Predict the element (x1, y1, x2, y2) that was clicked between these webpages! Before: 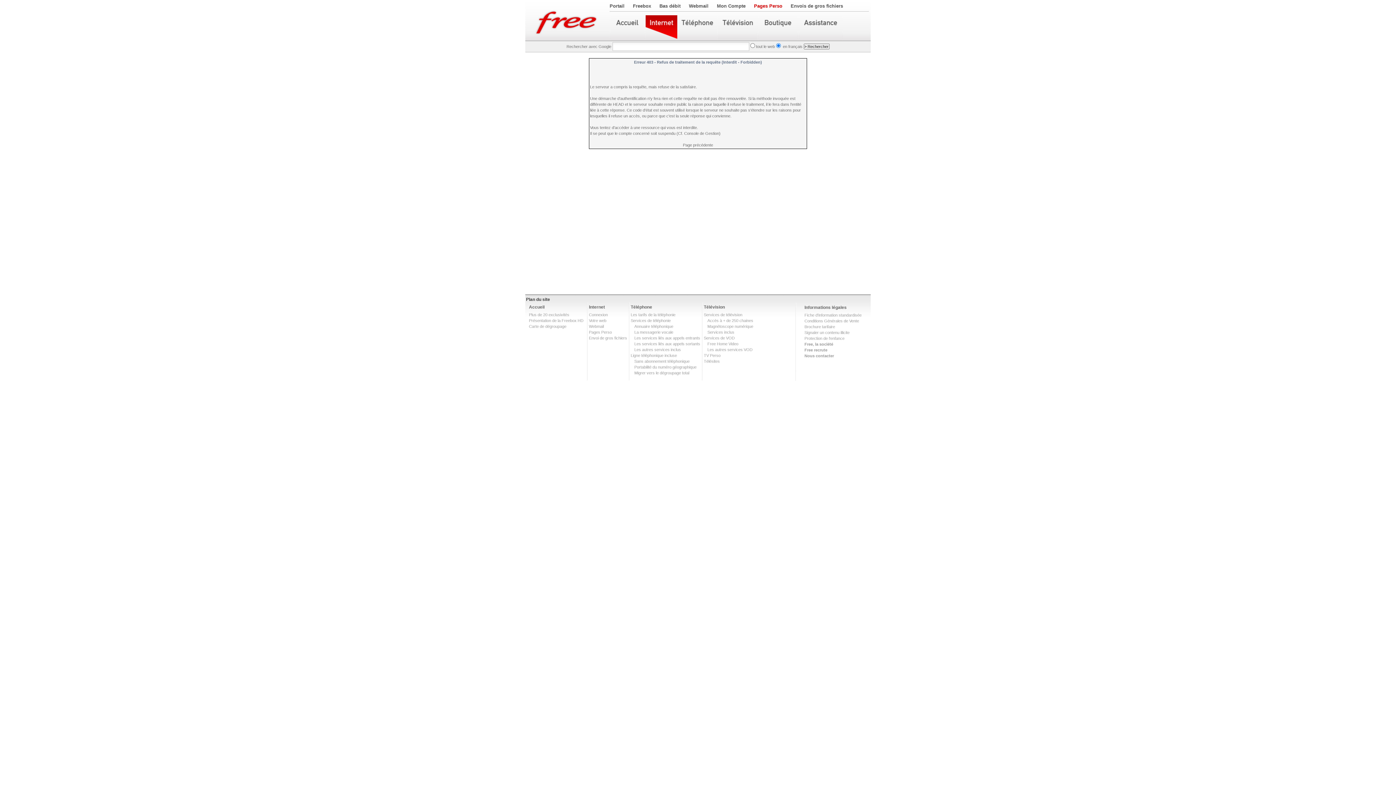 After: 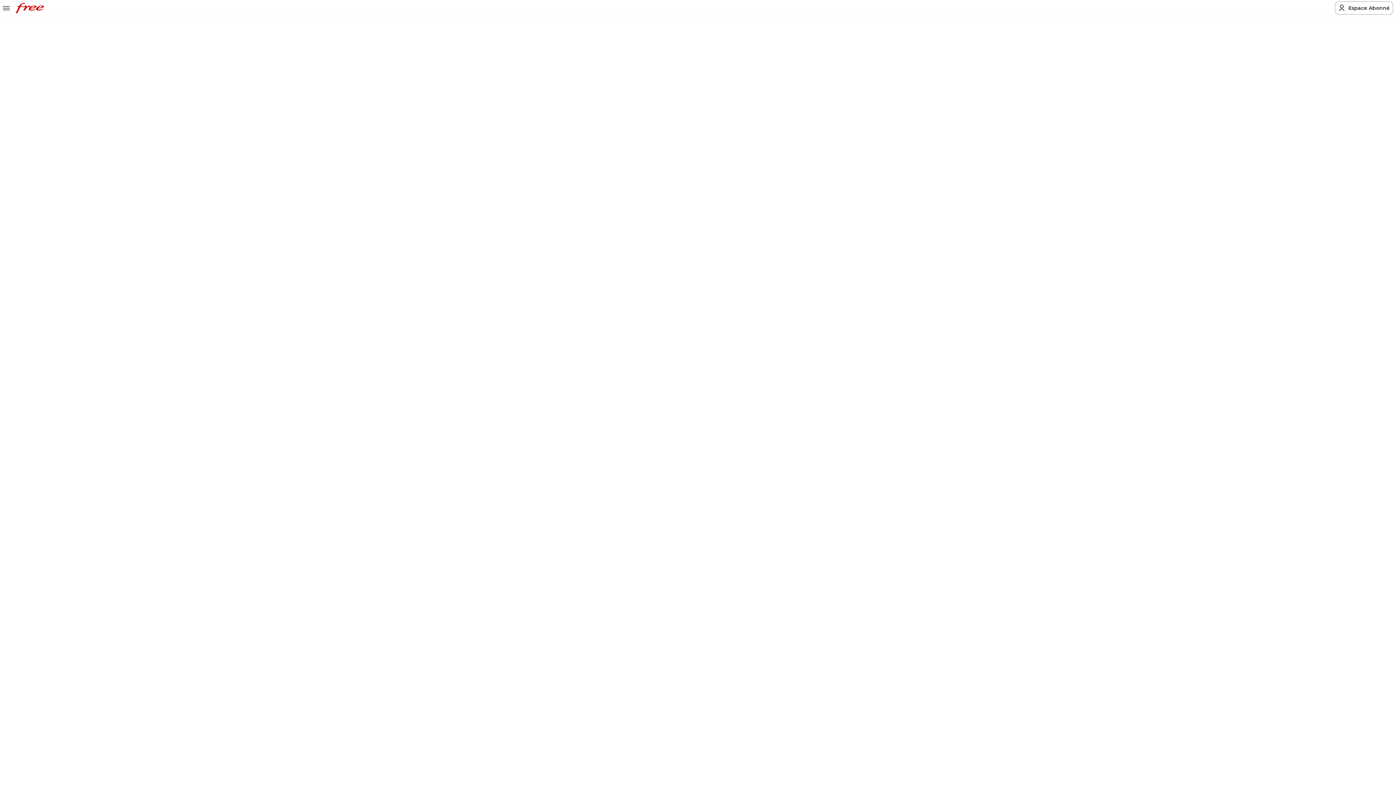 Action: label: Free Home Video bbox: (707, 341, 738, 346)